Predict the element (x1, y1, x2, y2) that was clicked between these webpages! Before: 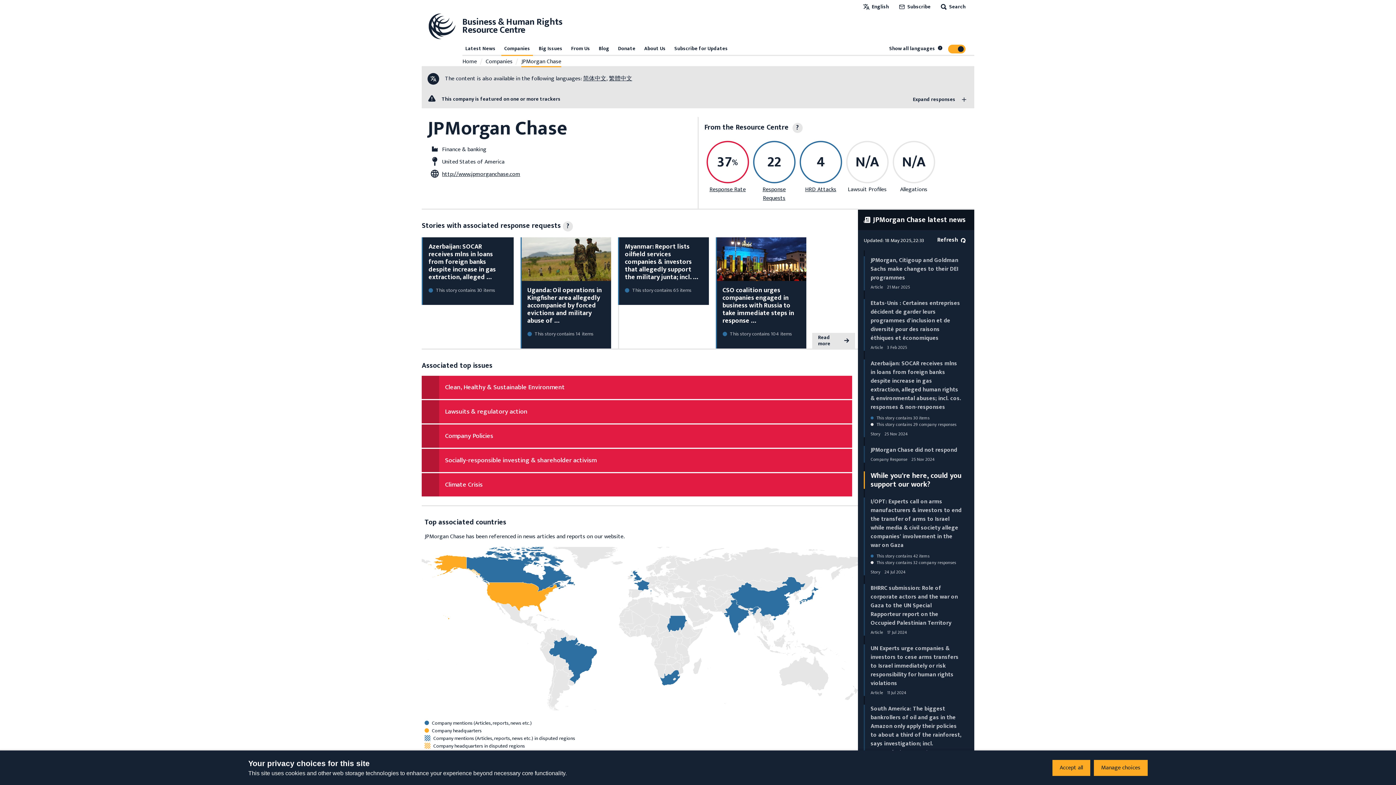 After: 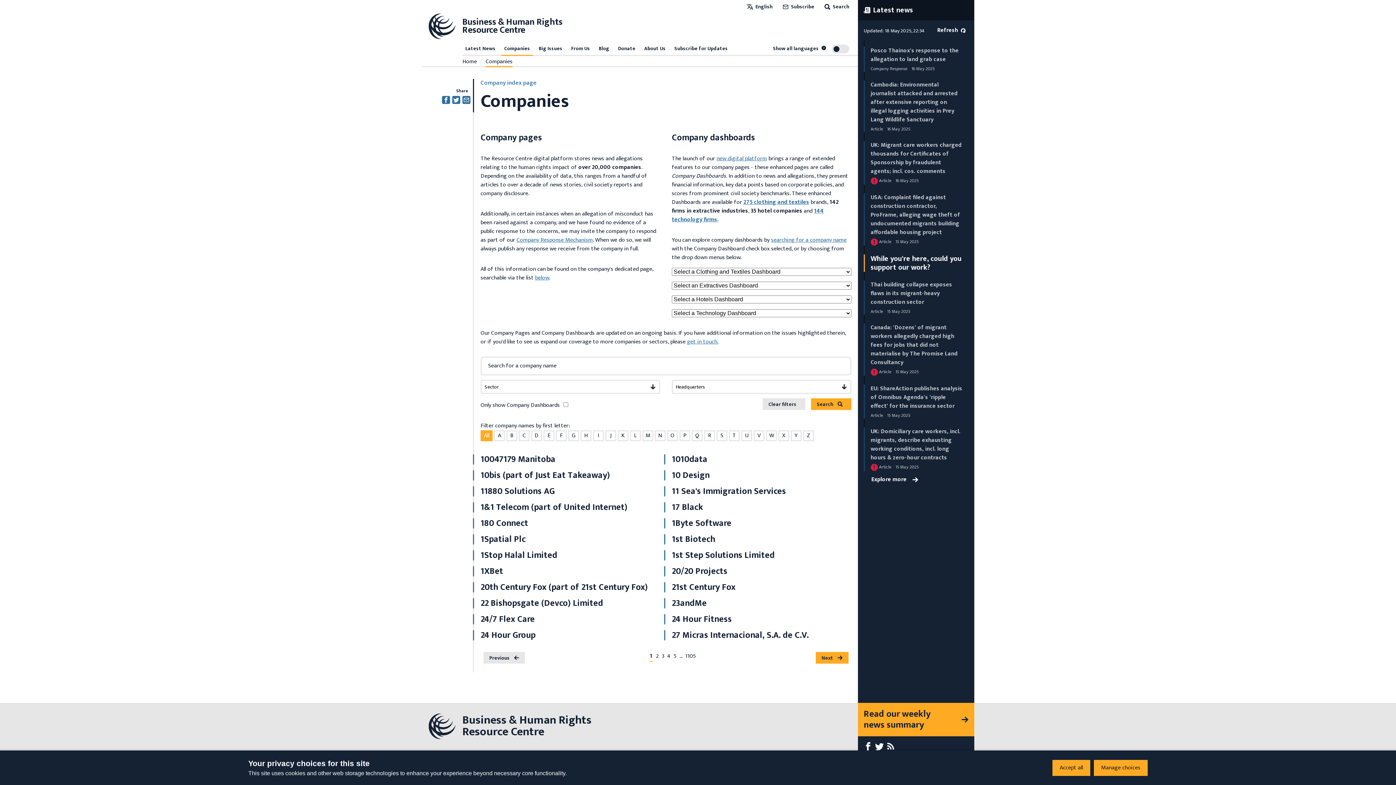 Action: bbox: (501, 43, 533, 54) label: Companies